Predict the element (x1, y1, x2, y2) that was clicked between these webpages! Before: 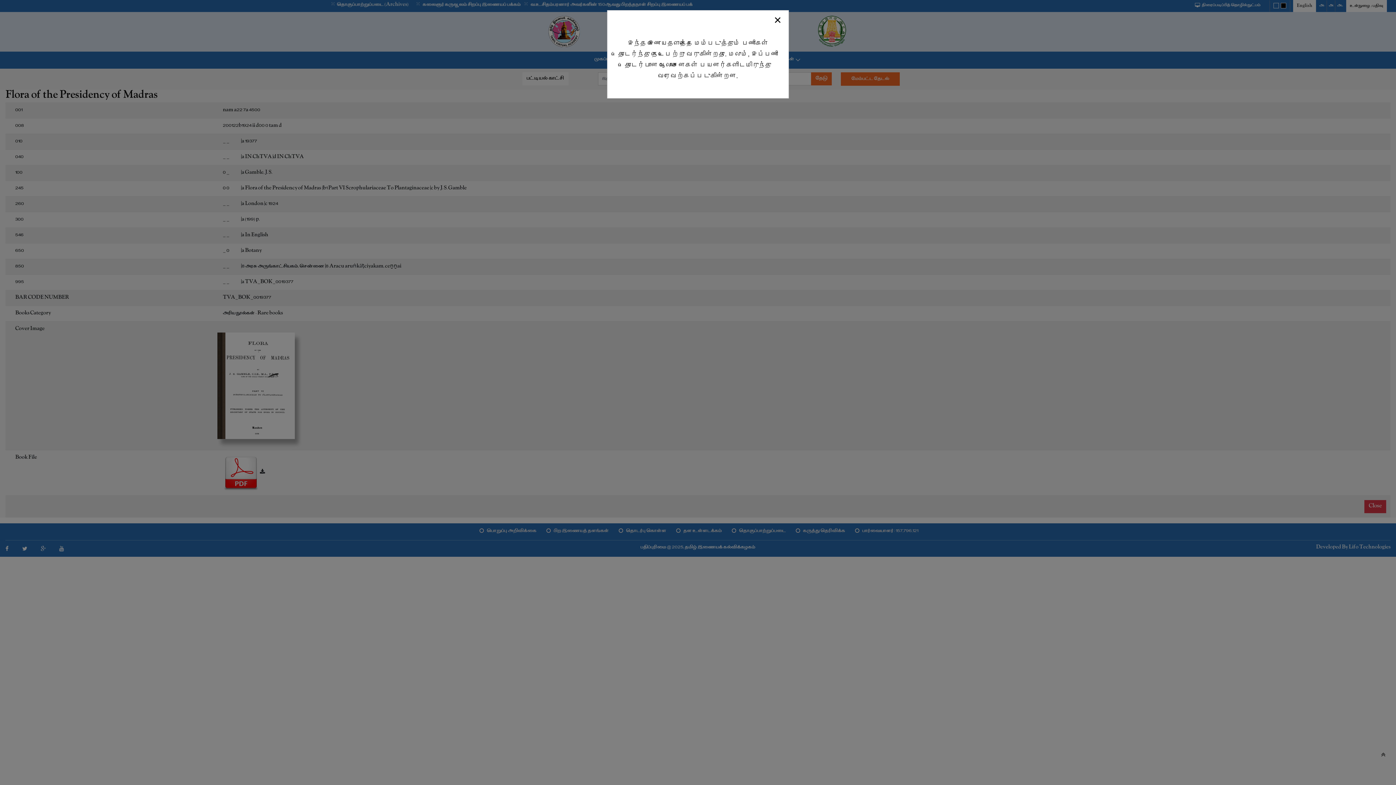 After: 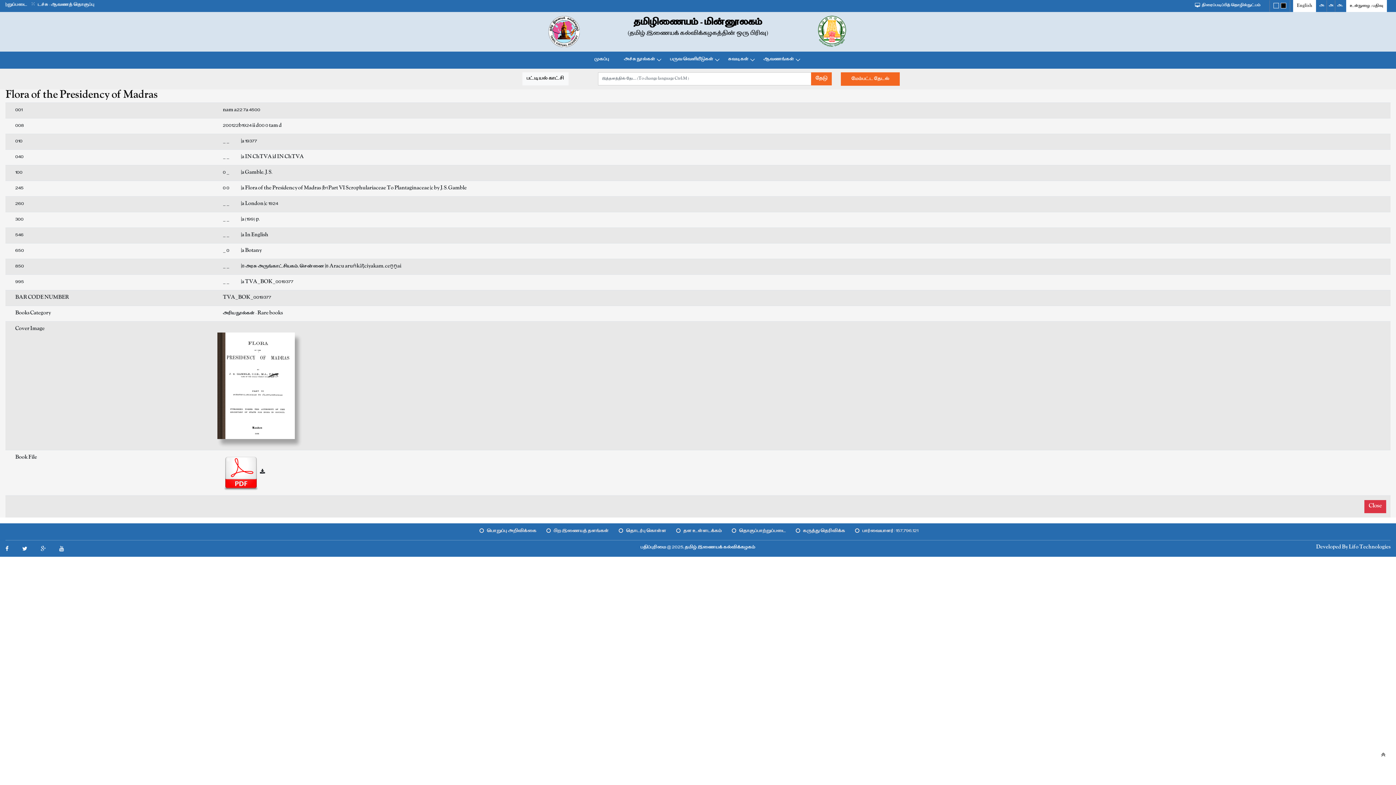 Action: label: Close bbox: (766, 12, 788, 27)